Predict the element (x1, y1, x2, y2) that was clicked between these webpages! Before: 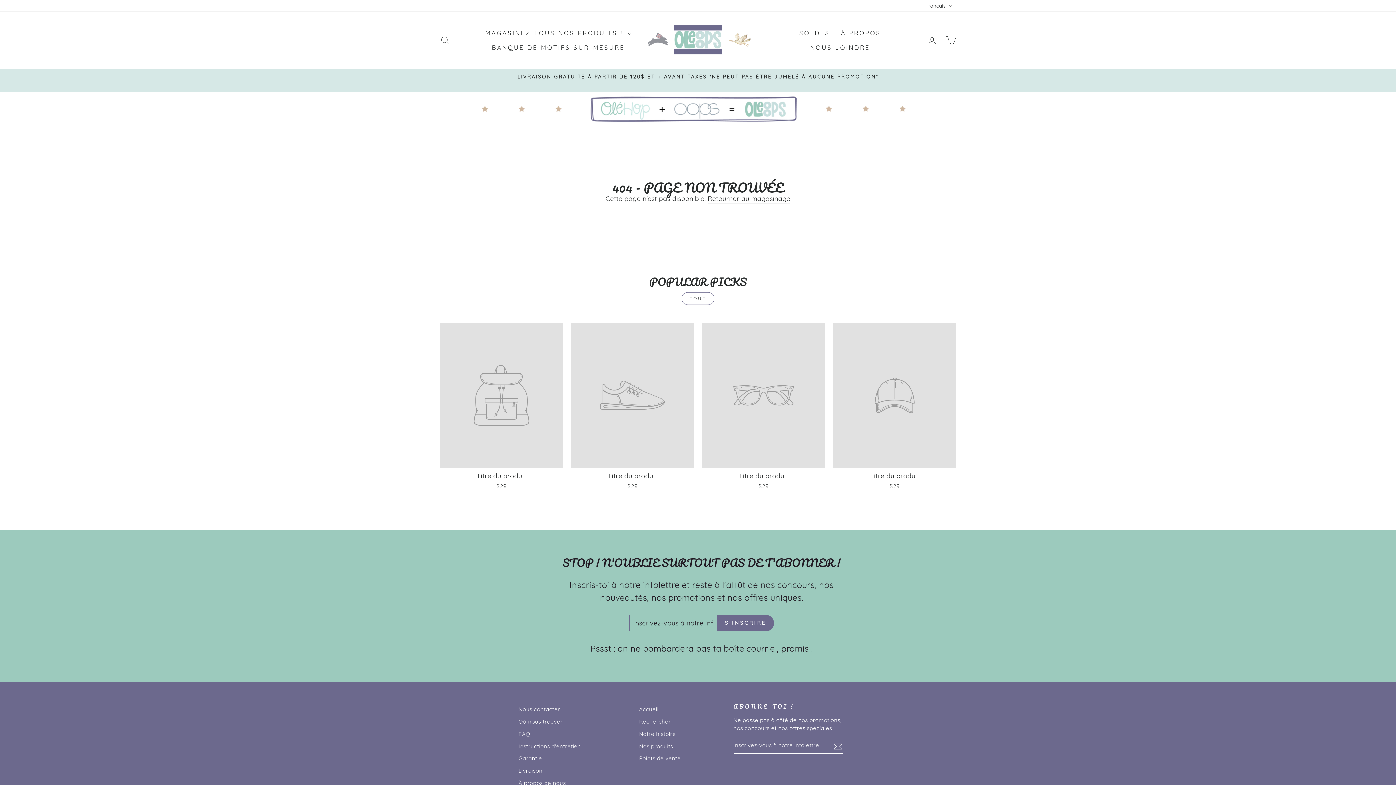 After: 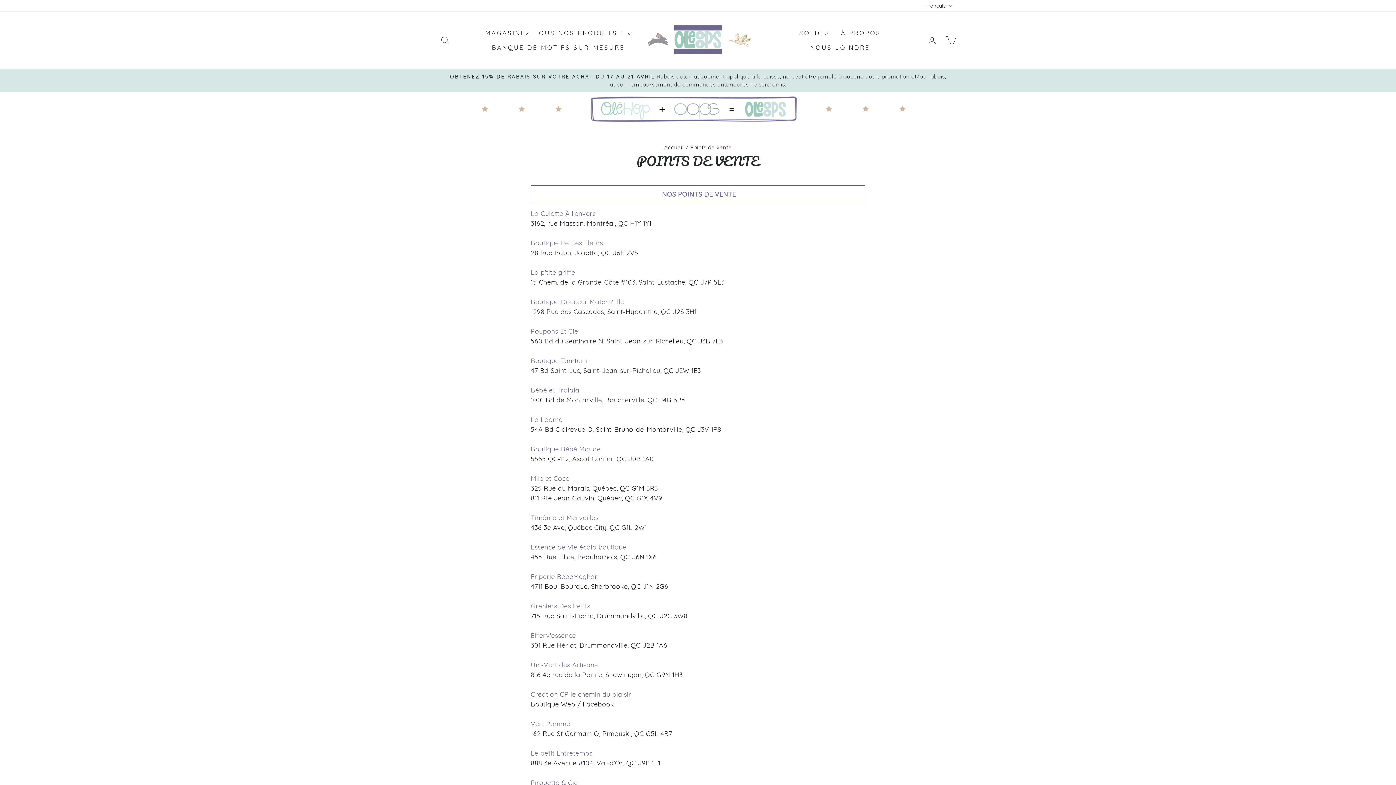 Action: label: Points de vente bbox: (639, 753, 680, 764)